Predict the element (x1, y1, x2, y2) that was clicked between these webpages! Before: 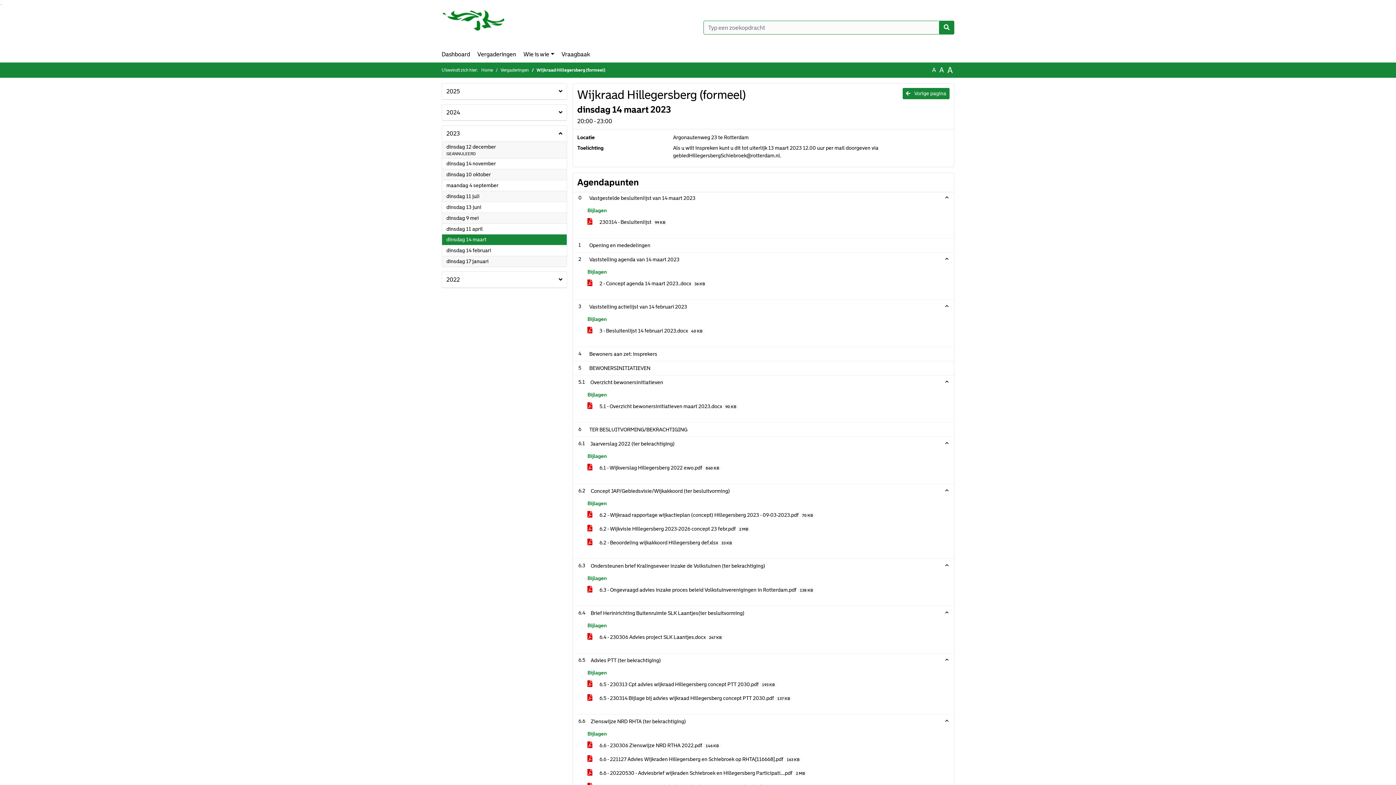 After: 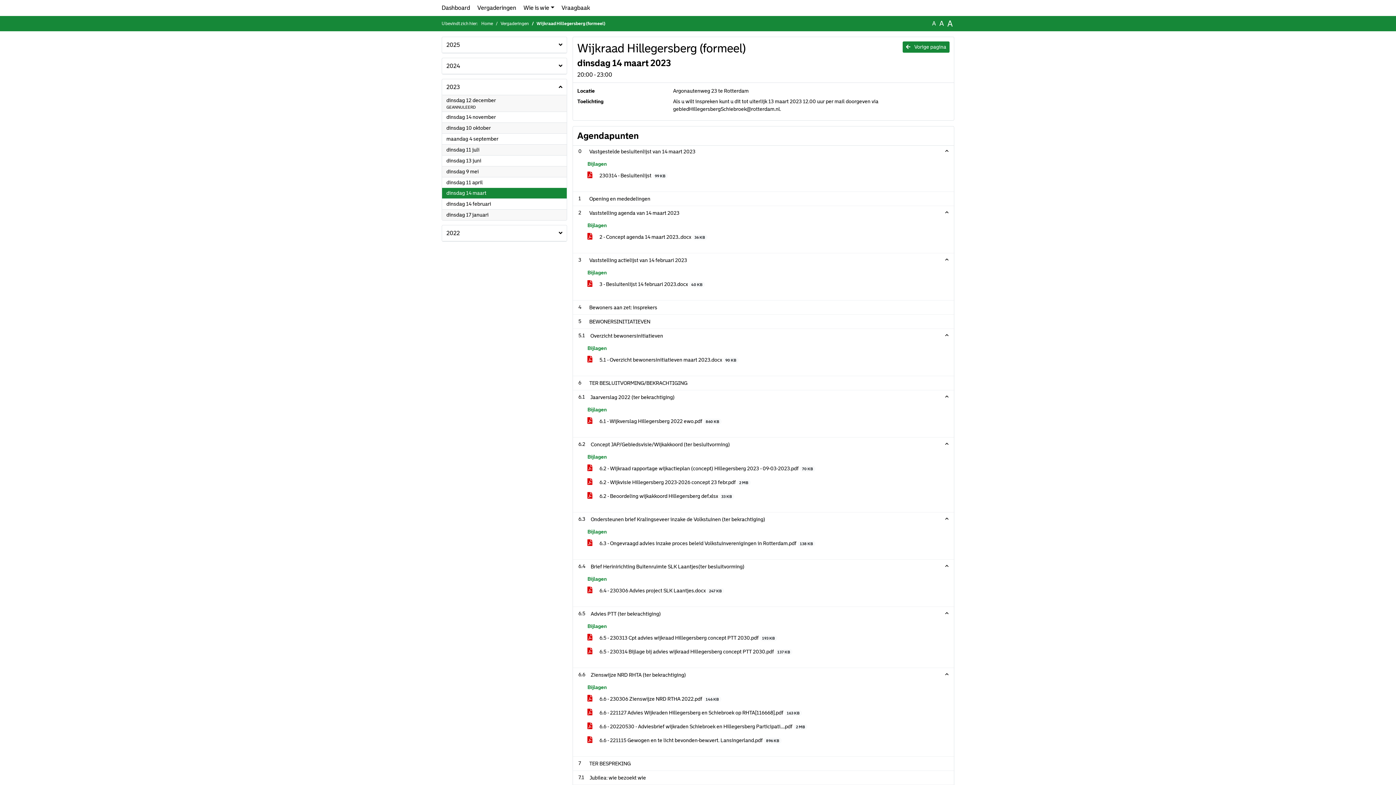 Action: bbox: (1, 4, 1, 4) label: Ga naar het menu